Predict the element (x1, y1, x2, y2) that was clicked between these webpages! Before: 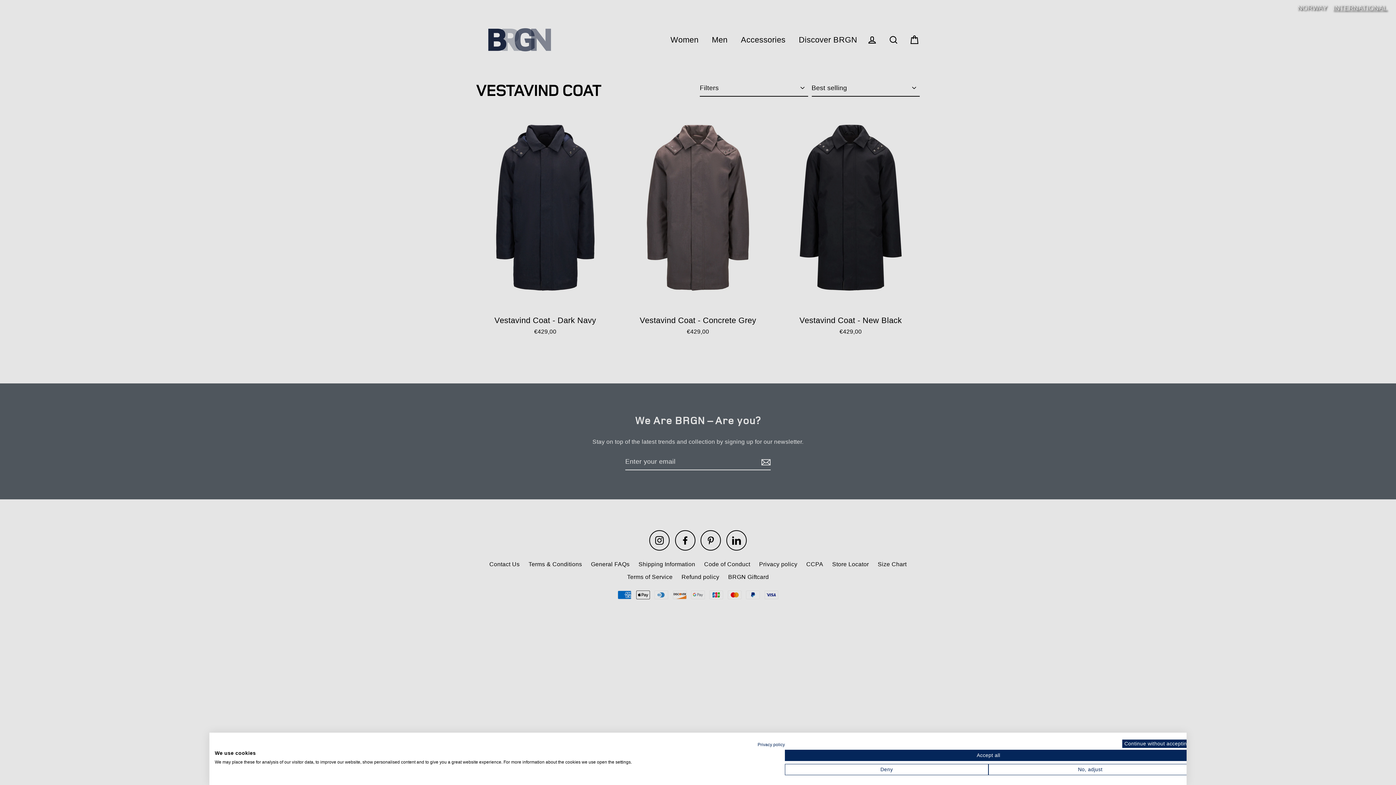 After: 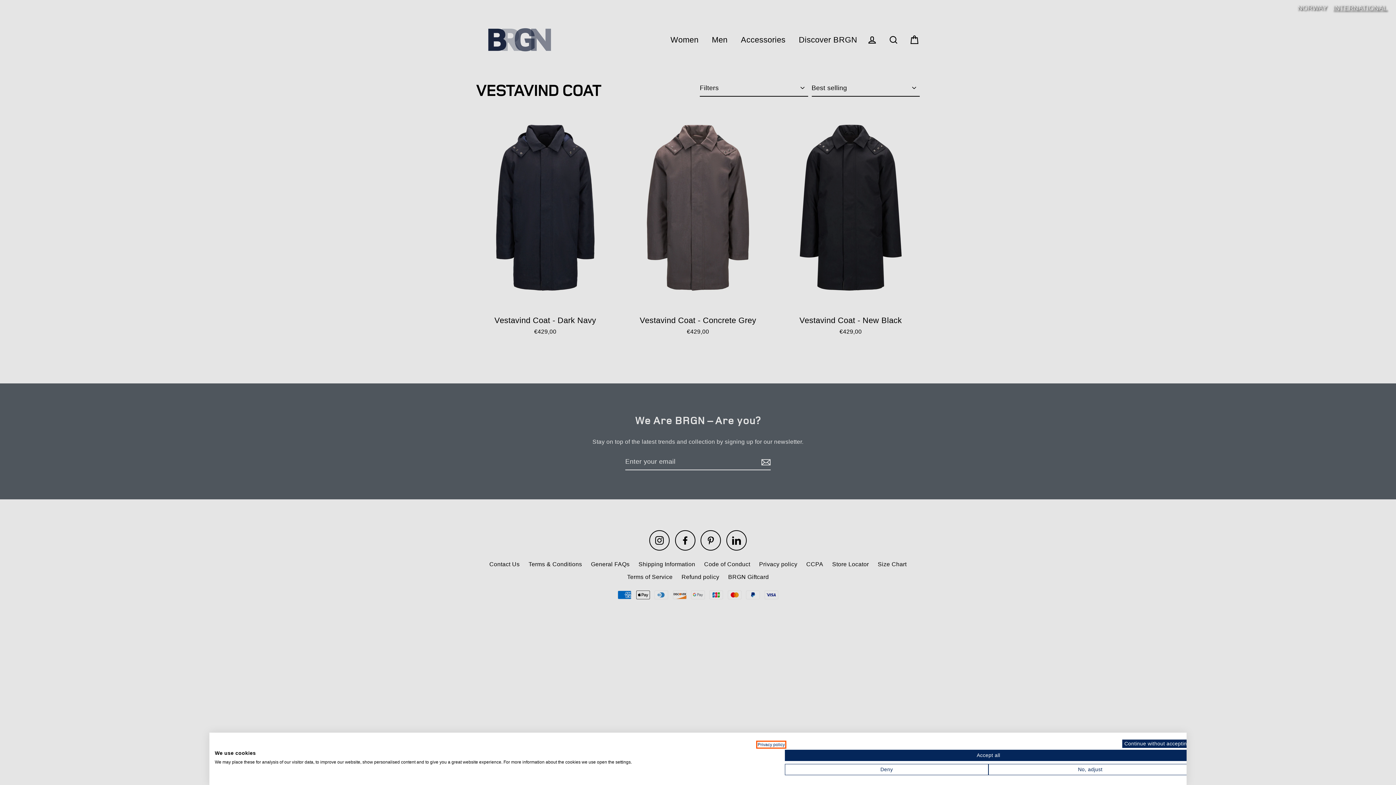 Action: label: Privacy Policy. External link. Opens in a new tab or window. bbox: (757, 742, 785, 747)